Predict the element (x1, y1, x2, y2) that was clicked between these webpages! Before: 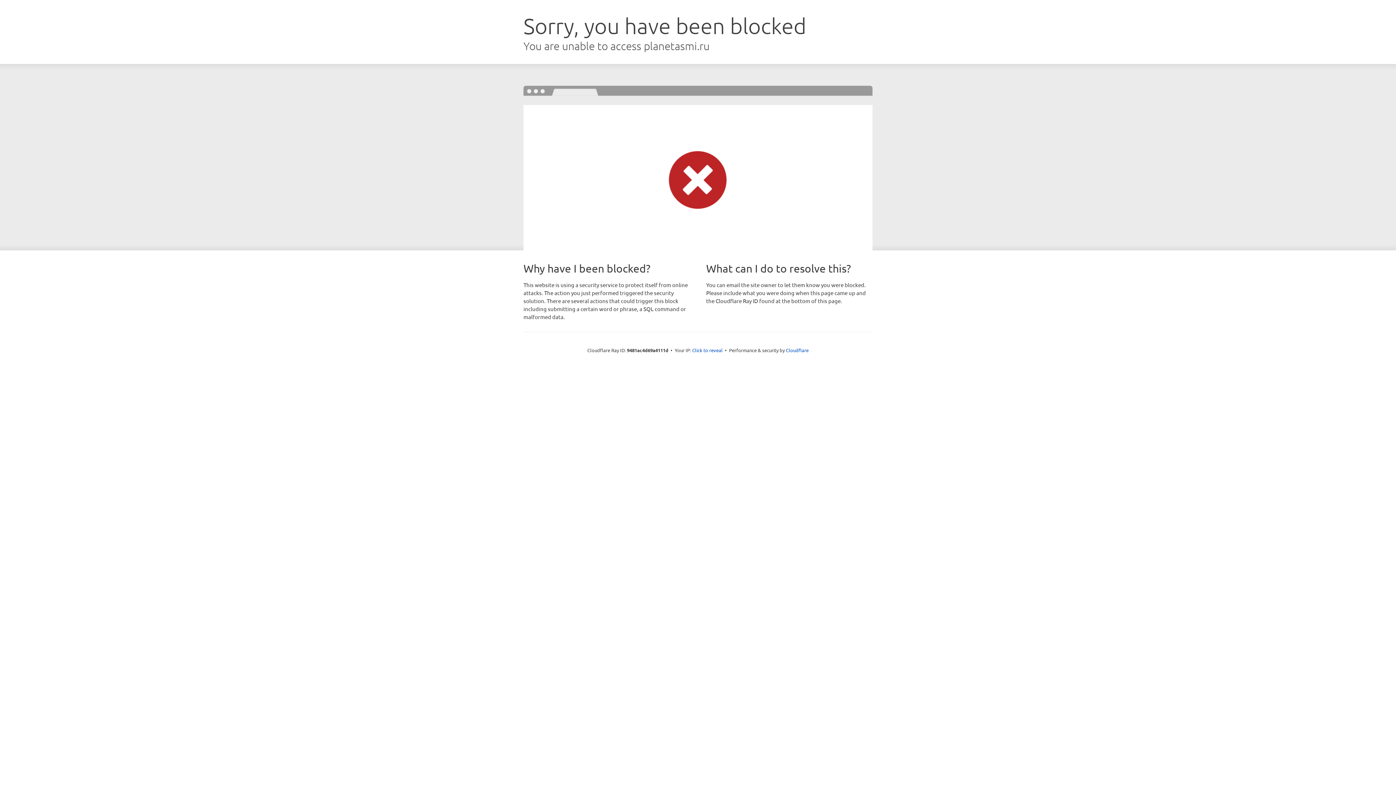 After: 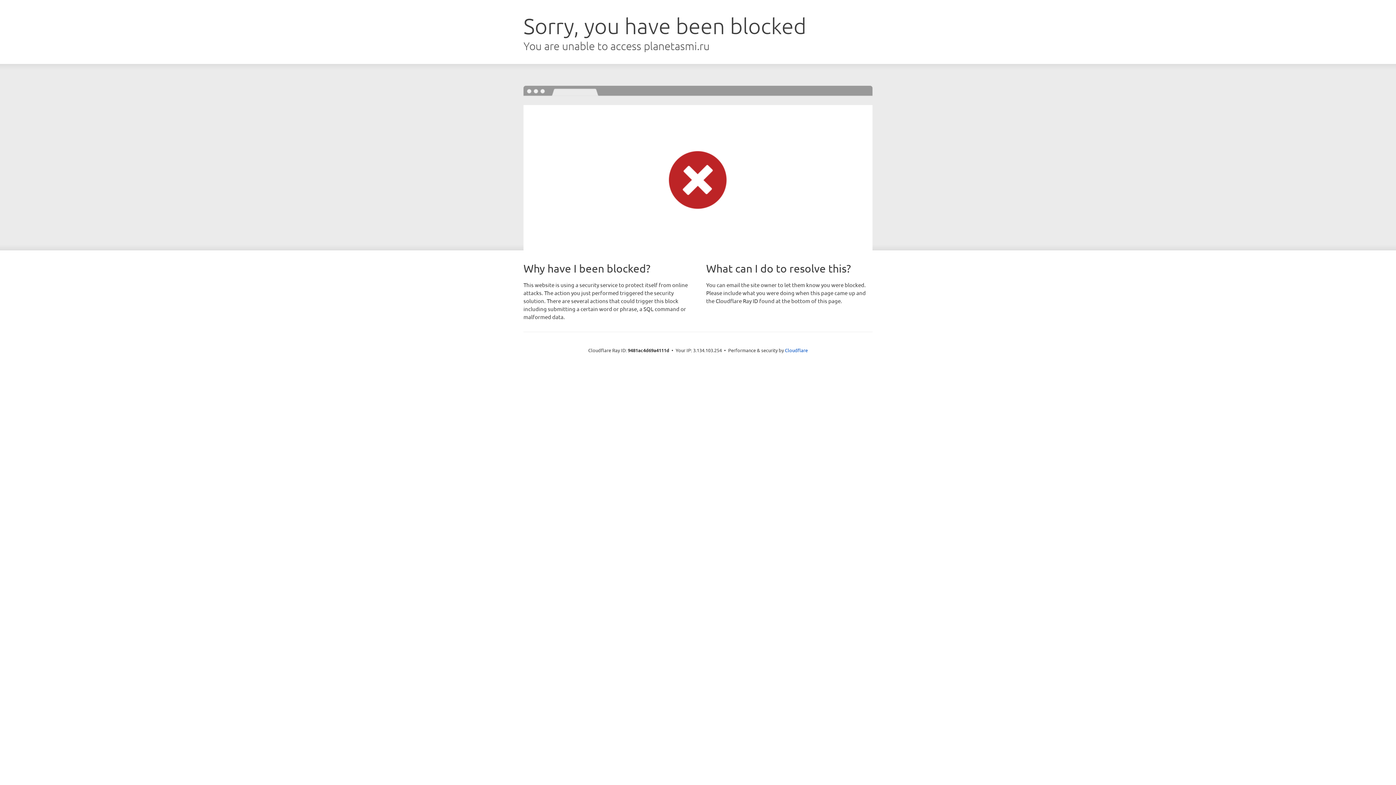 Action: label: Click to reveal bbox: (692, 346, 722, 353)